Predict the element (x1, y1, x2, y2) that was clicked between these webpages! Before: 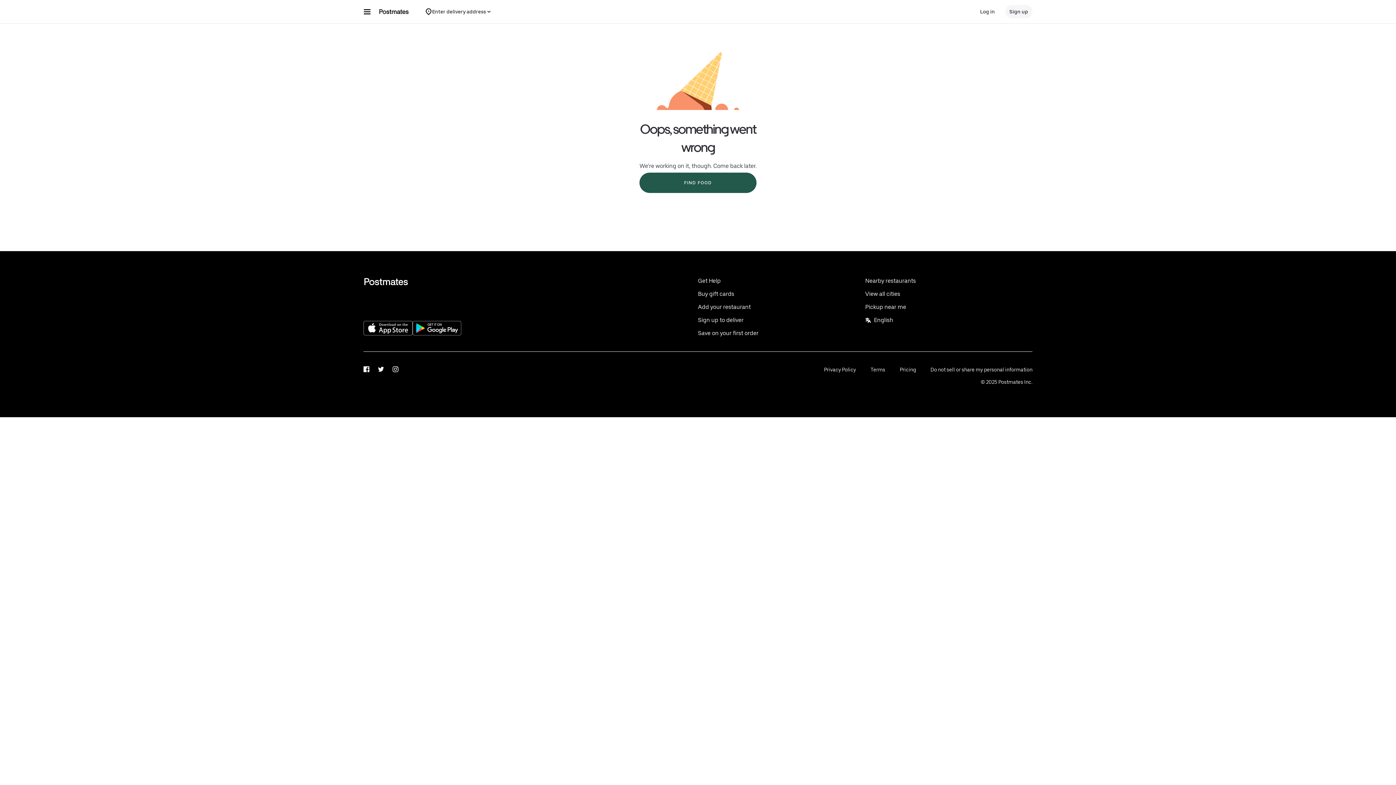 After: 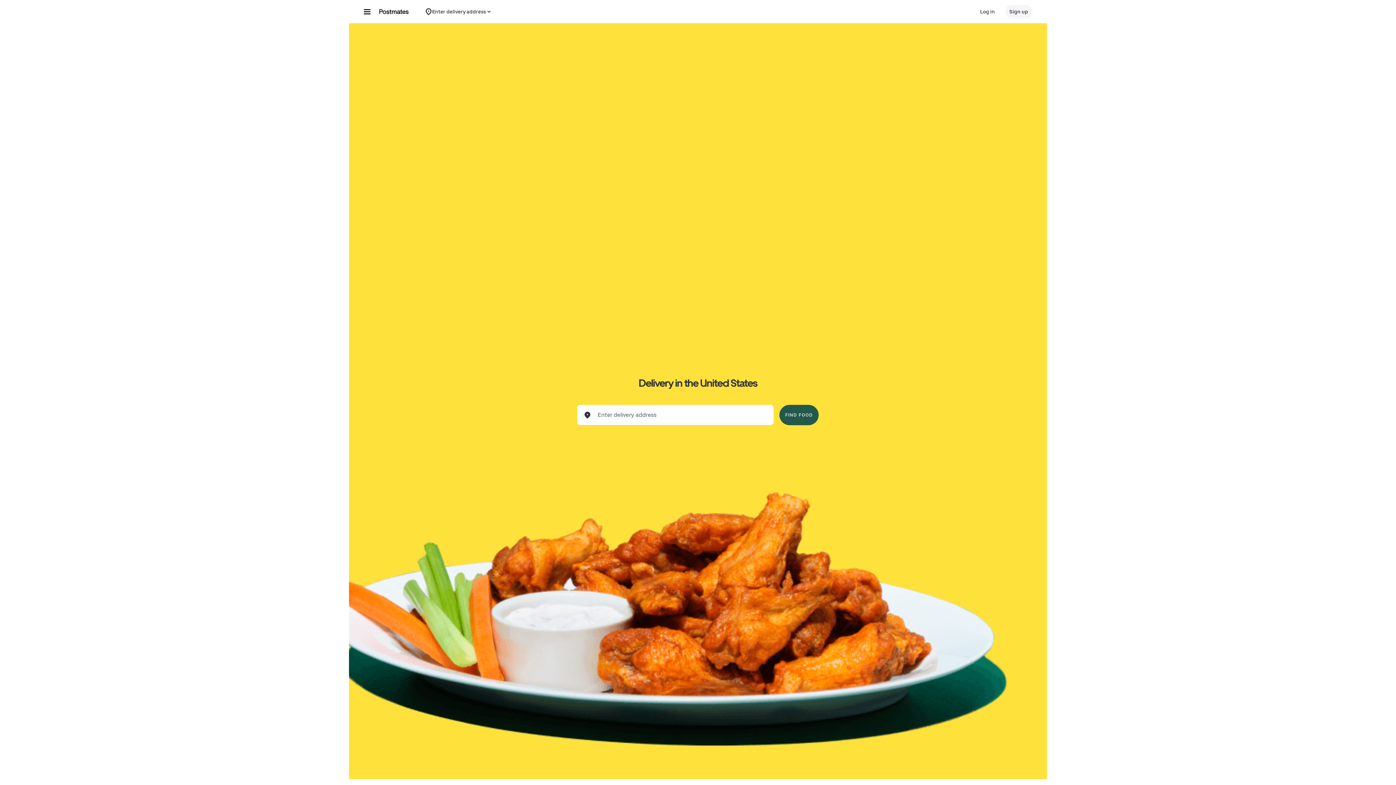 Action: label: View all cities bbox: (865, 290, 1032, 297)